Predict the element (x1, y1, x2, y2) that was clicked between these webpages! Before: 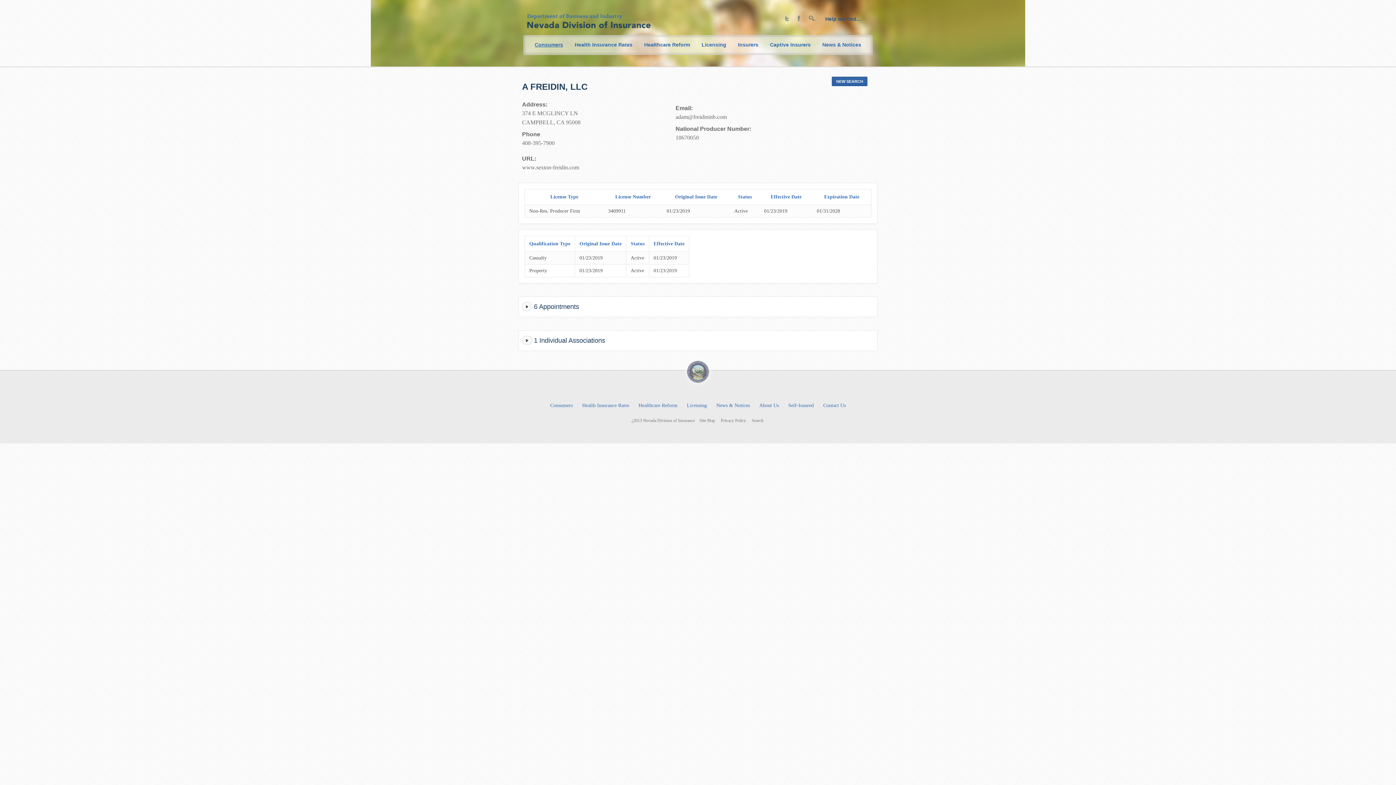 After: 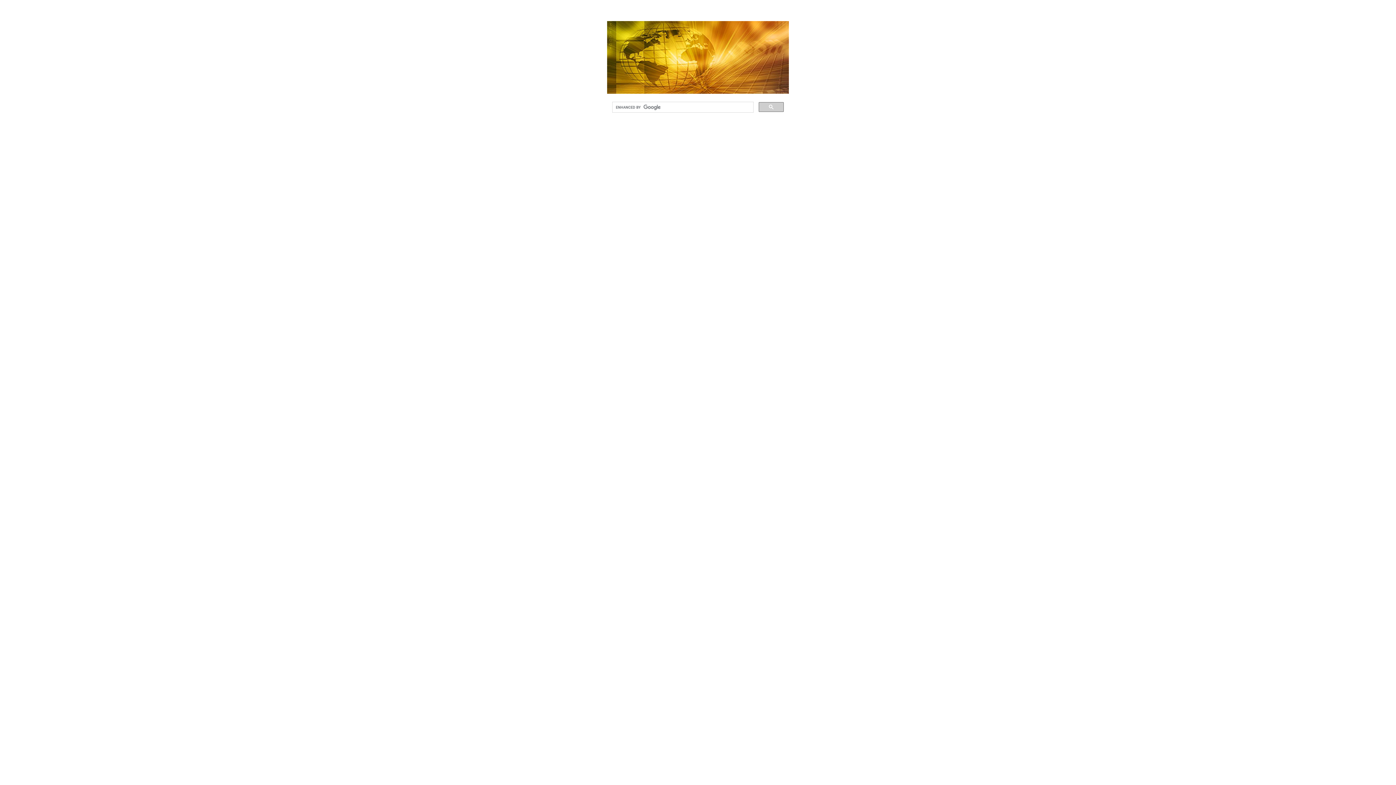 Action: bbox: (809, 16, 818, 22)